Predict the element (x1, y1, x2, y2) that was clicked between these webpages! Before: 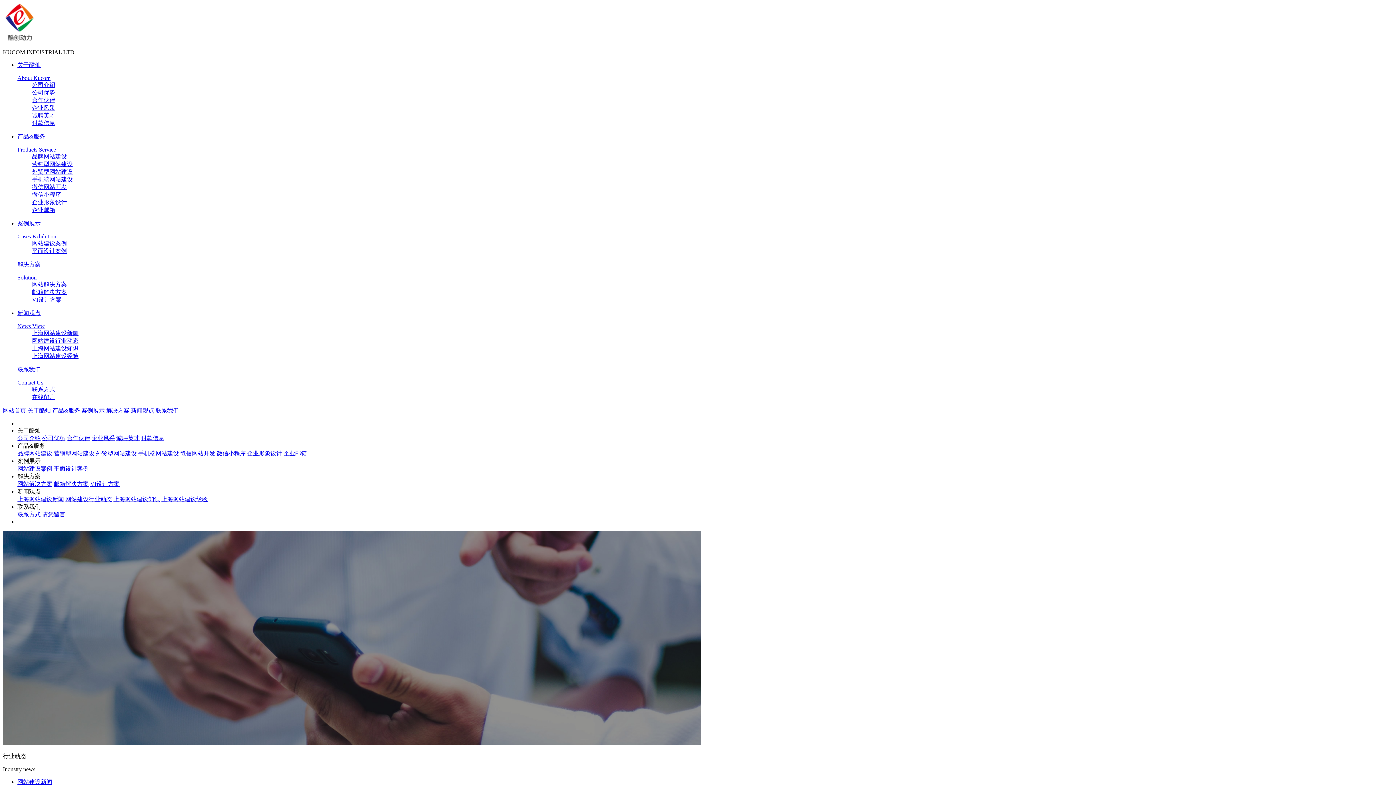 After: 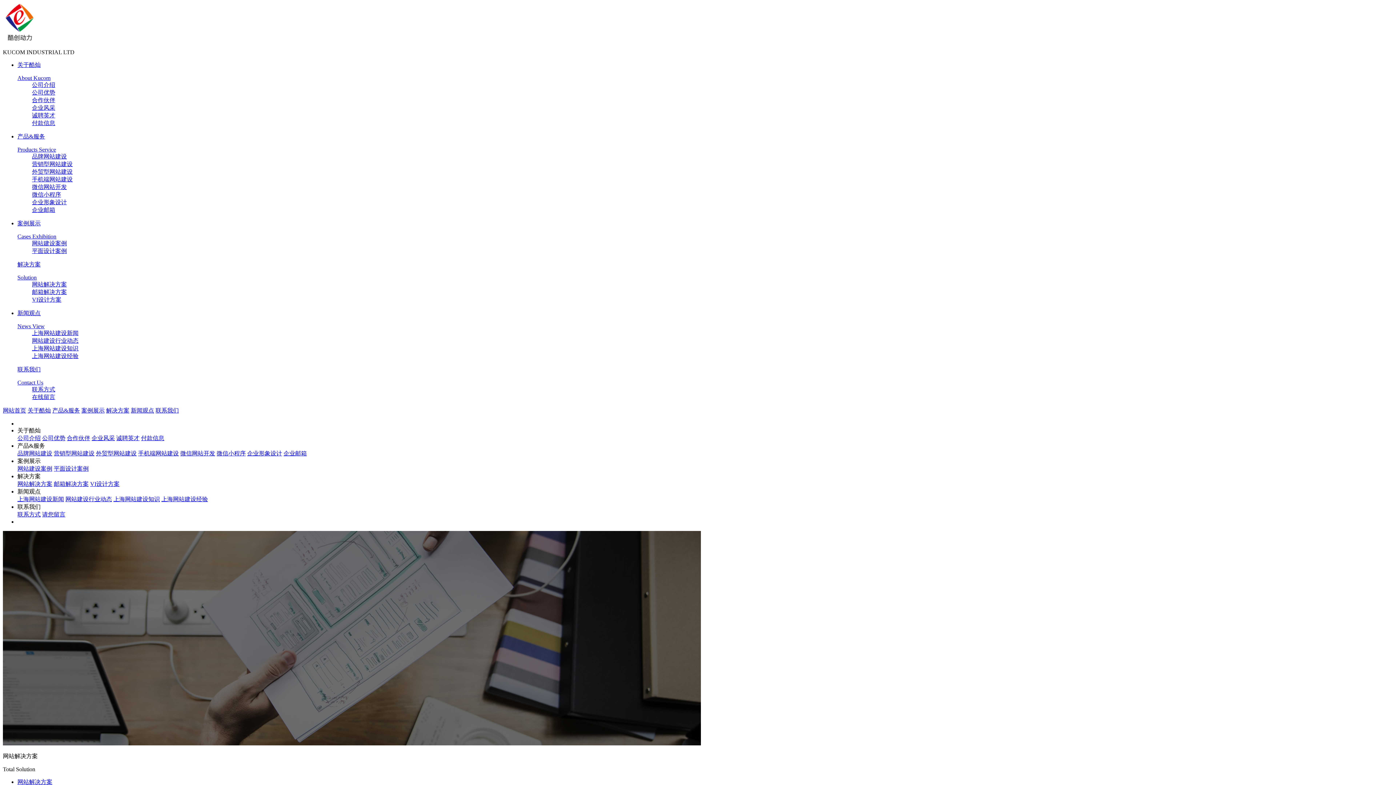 Action: bbox: (106, 407, 129, 413) label: 解决方案